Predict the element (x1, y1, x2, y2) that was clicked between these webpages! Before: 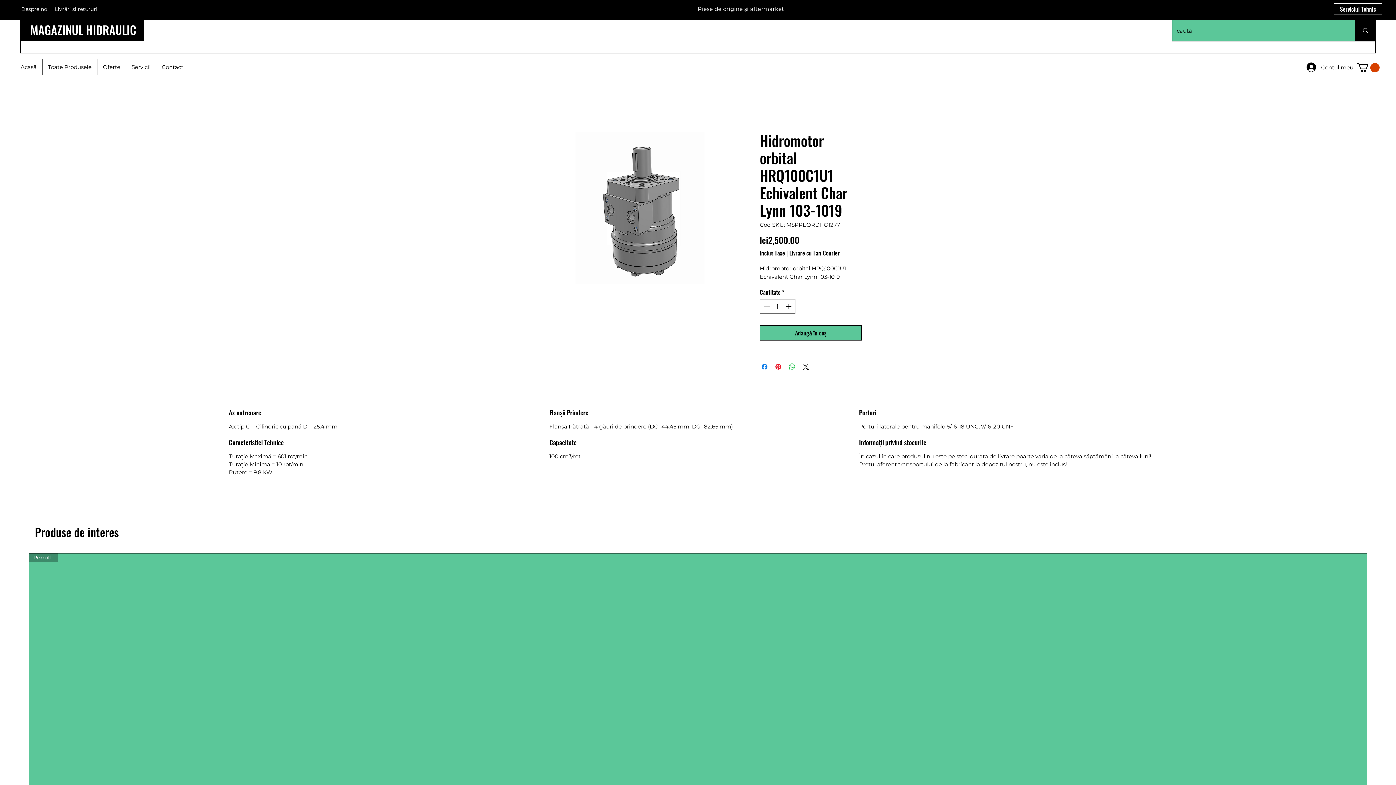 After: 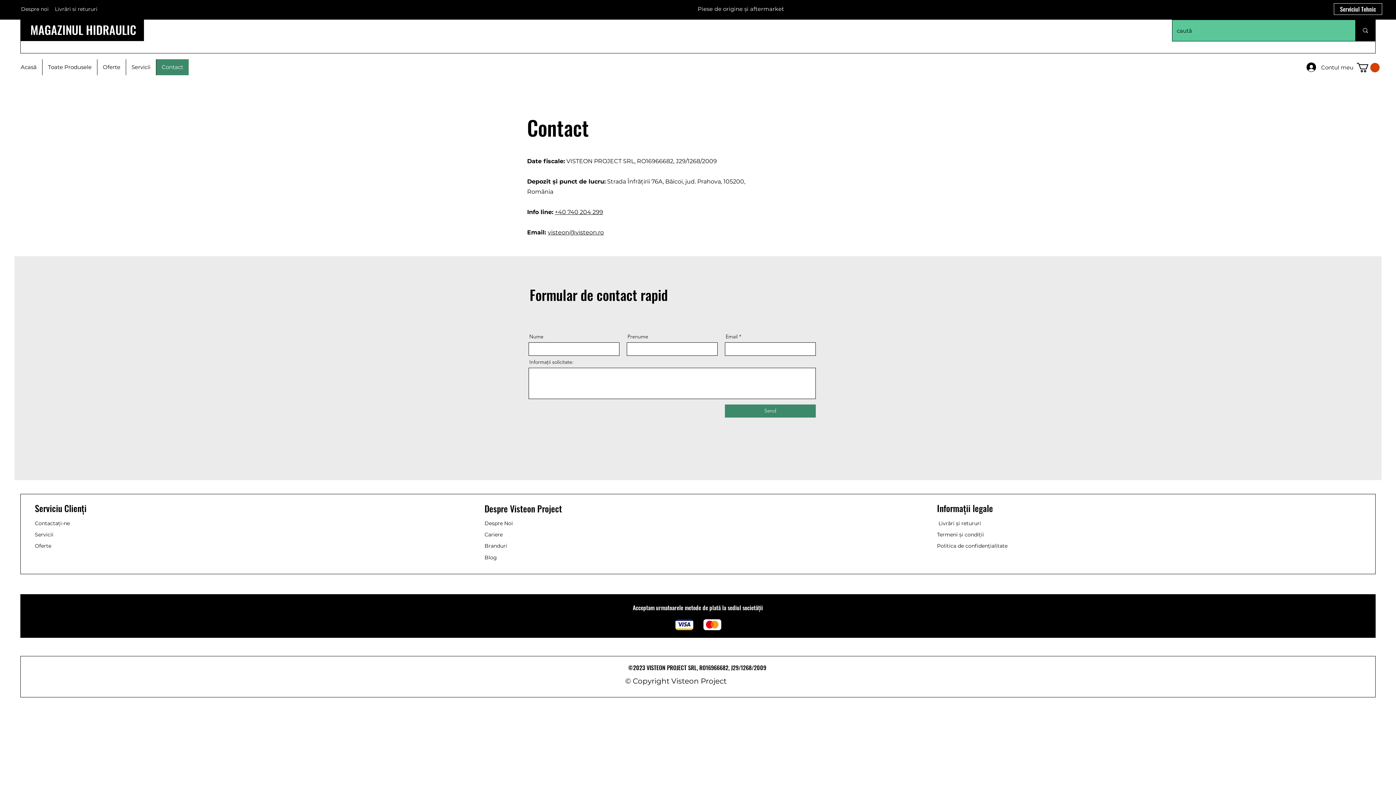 Action: label: Contact bbox: (156, 59, 188, 75)